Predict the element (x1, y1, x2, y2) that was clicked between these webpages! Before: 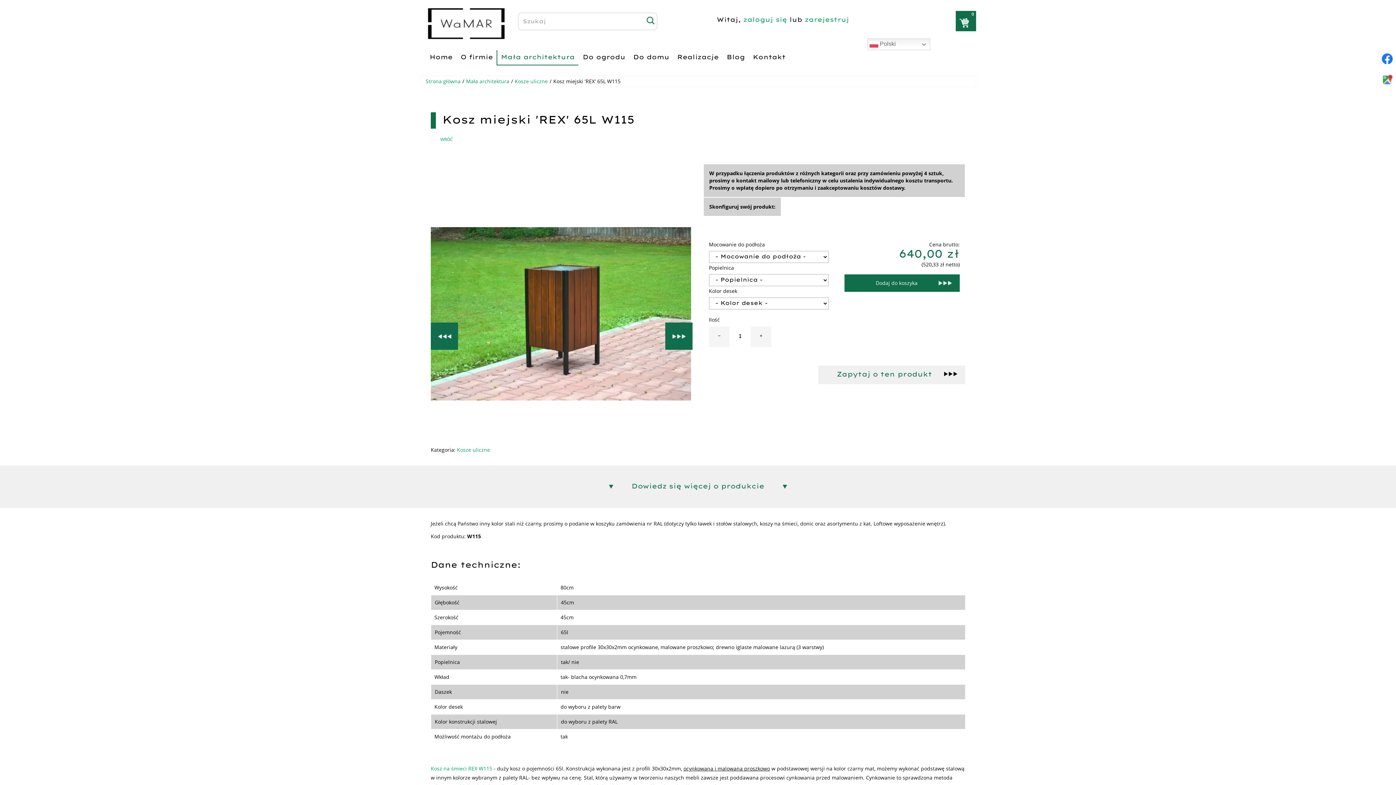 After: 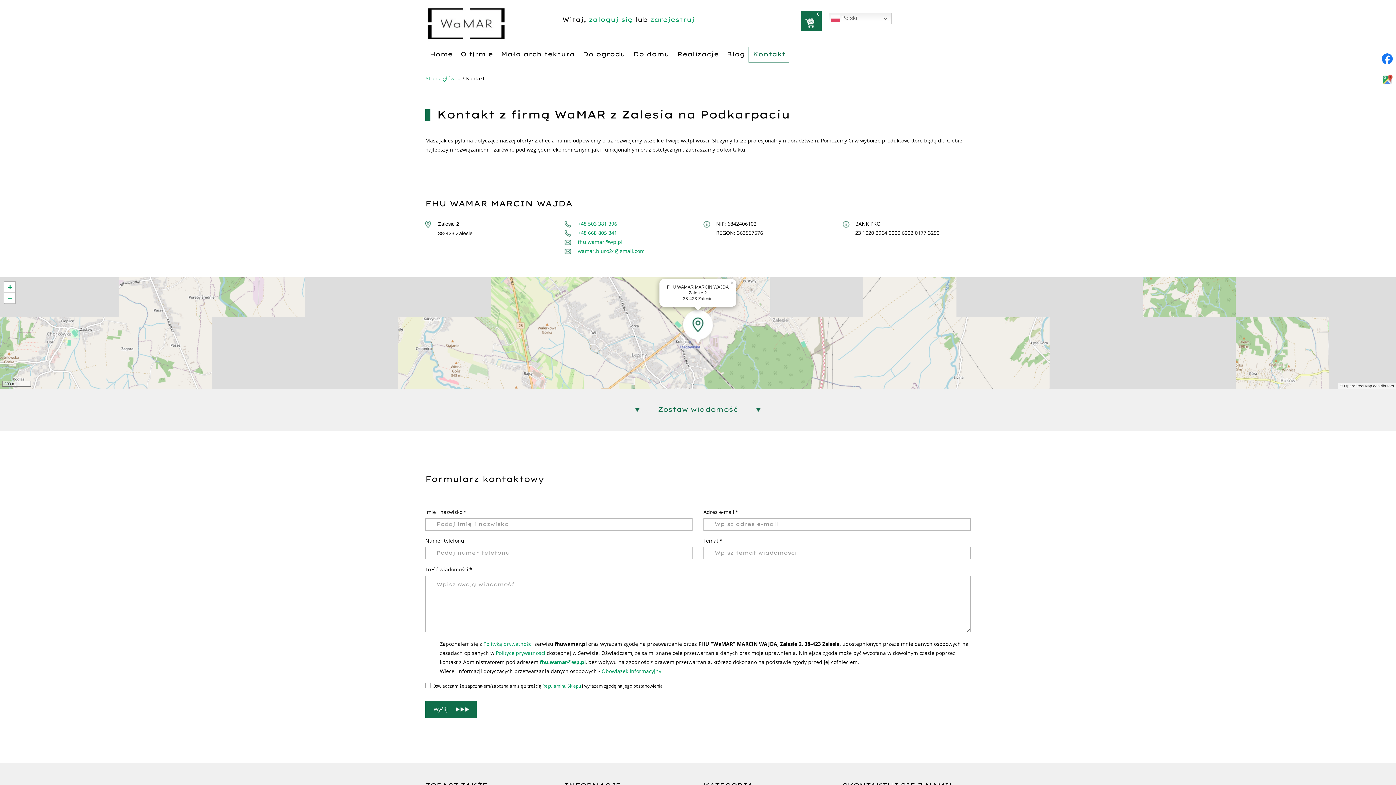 Action: label: Kontakt bbox: (748, 50, 789, 65)